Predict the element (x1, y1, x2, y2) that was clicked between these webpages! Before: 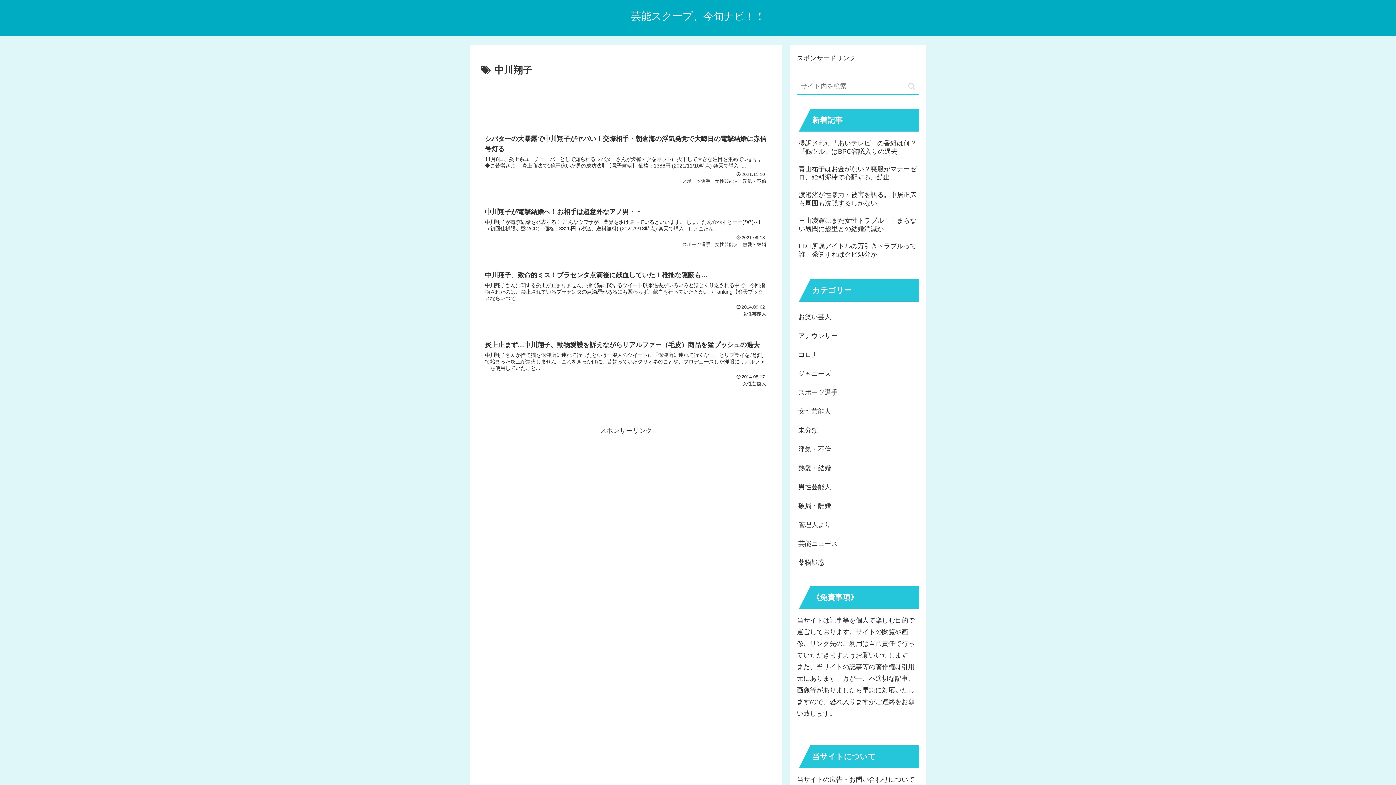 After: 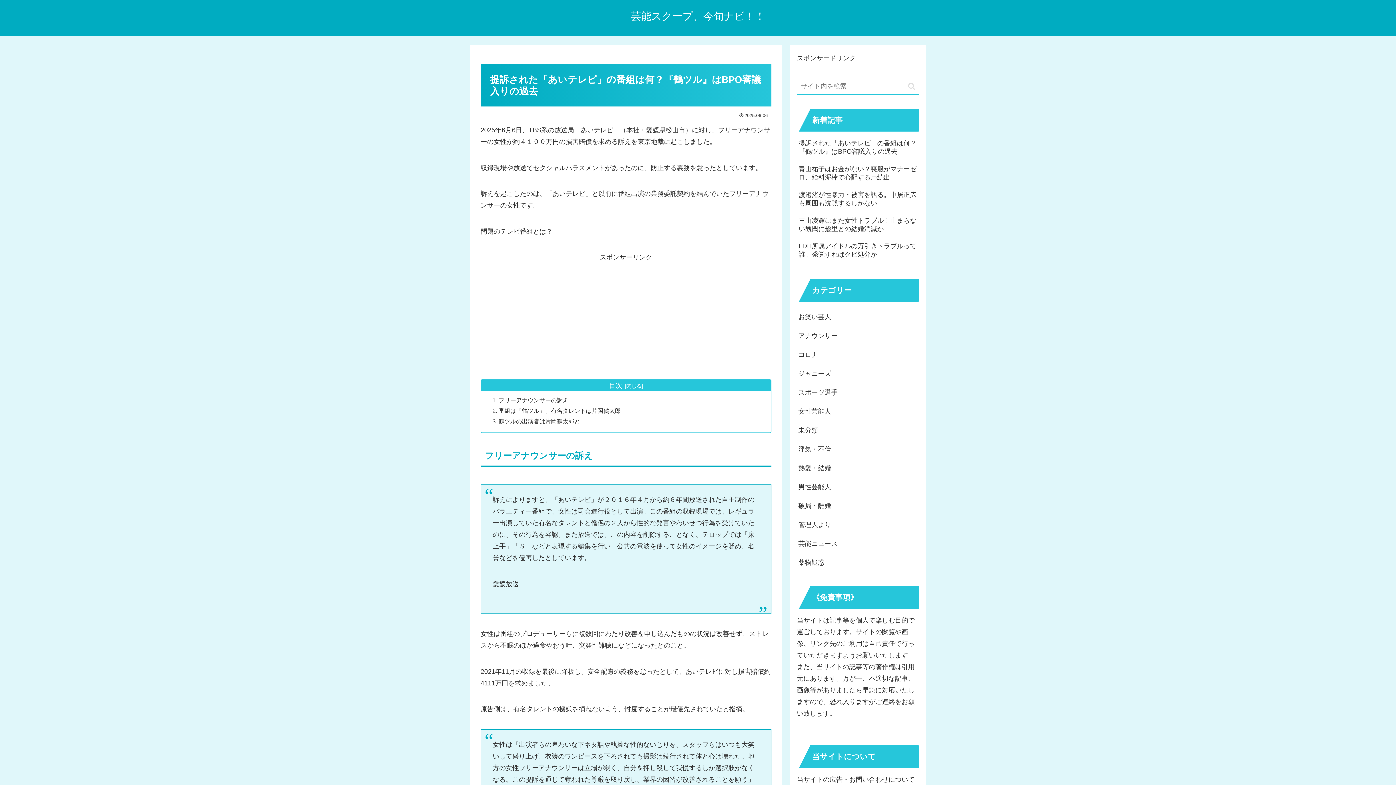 Action: bbox: (797, 137, 919, 161) label: 提訴された「あいテレビ」の番組は何？『鶴ツル』はBPO審議入りの過去